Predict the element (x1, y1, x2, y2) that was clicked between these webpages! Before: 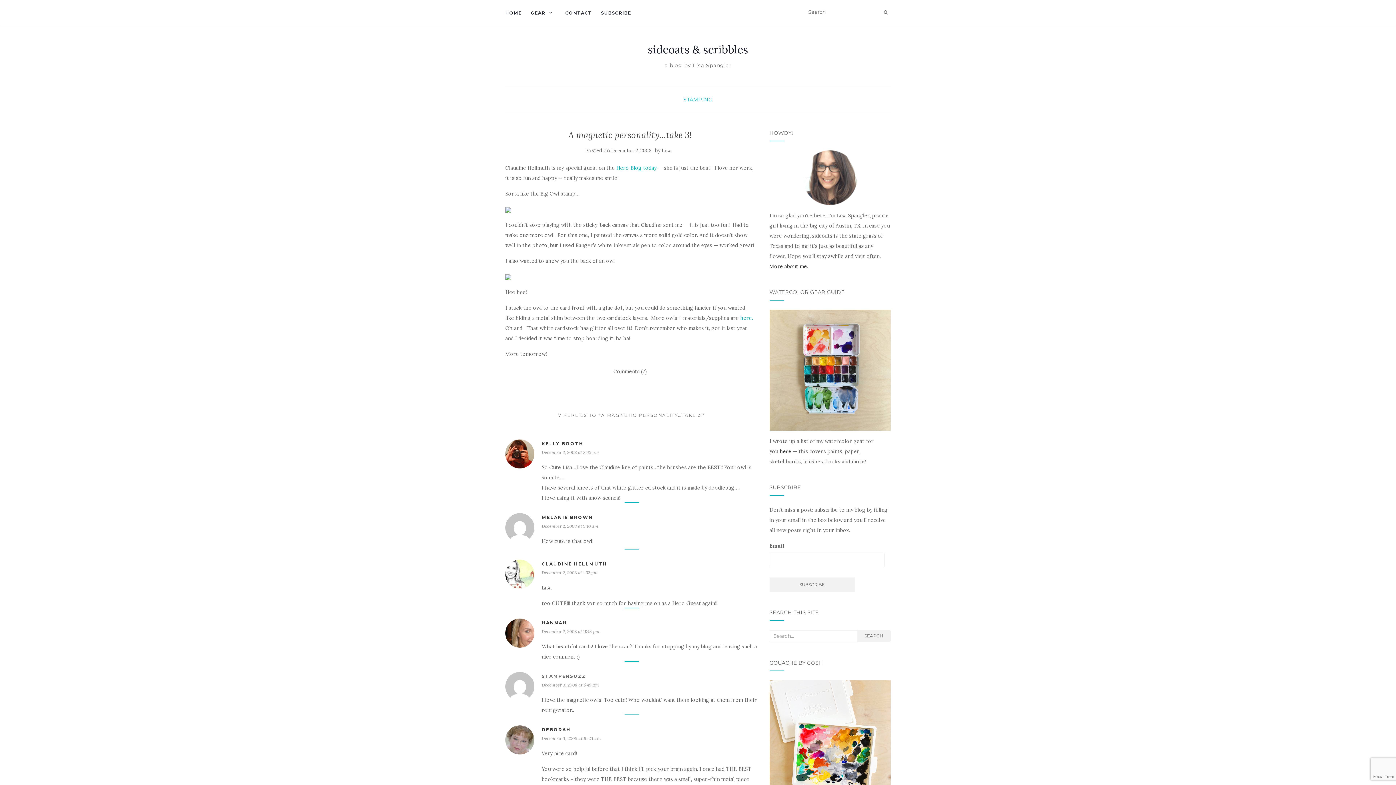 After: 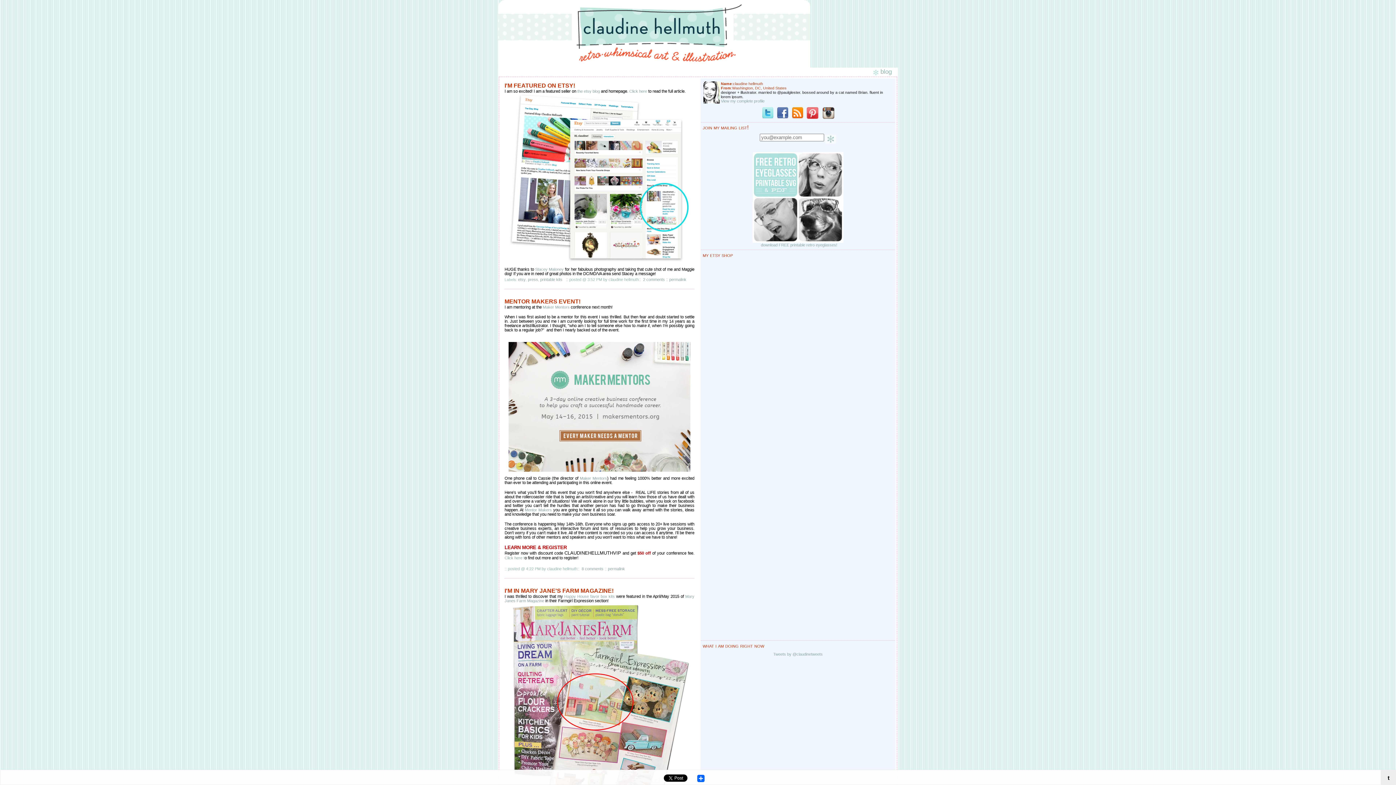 Action: bbox: (541, 561, 607, 566) label: CLAUDINE HELLMUTH